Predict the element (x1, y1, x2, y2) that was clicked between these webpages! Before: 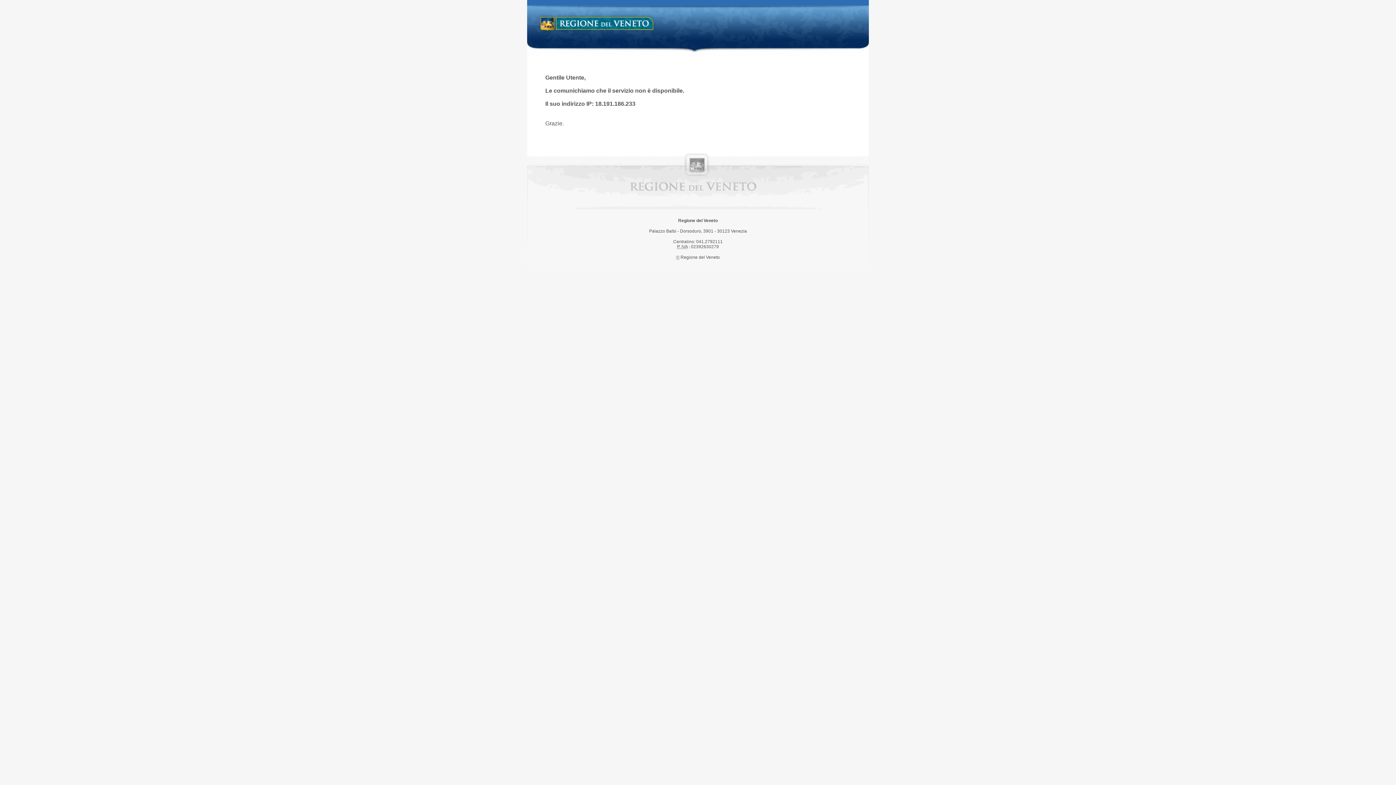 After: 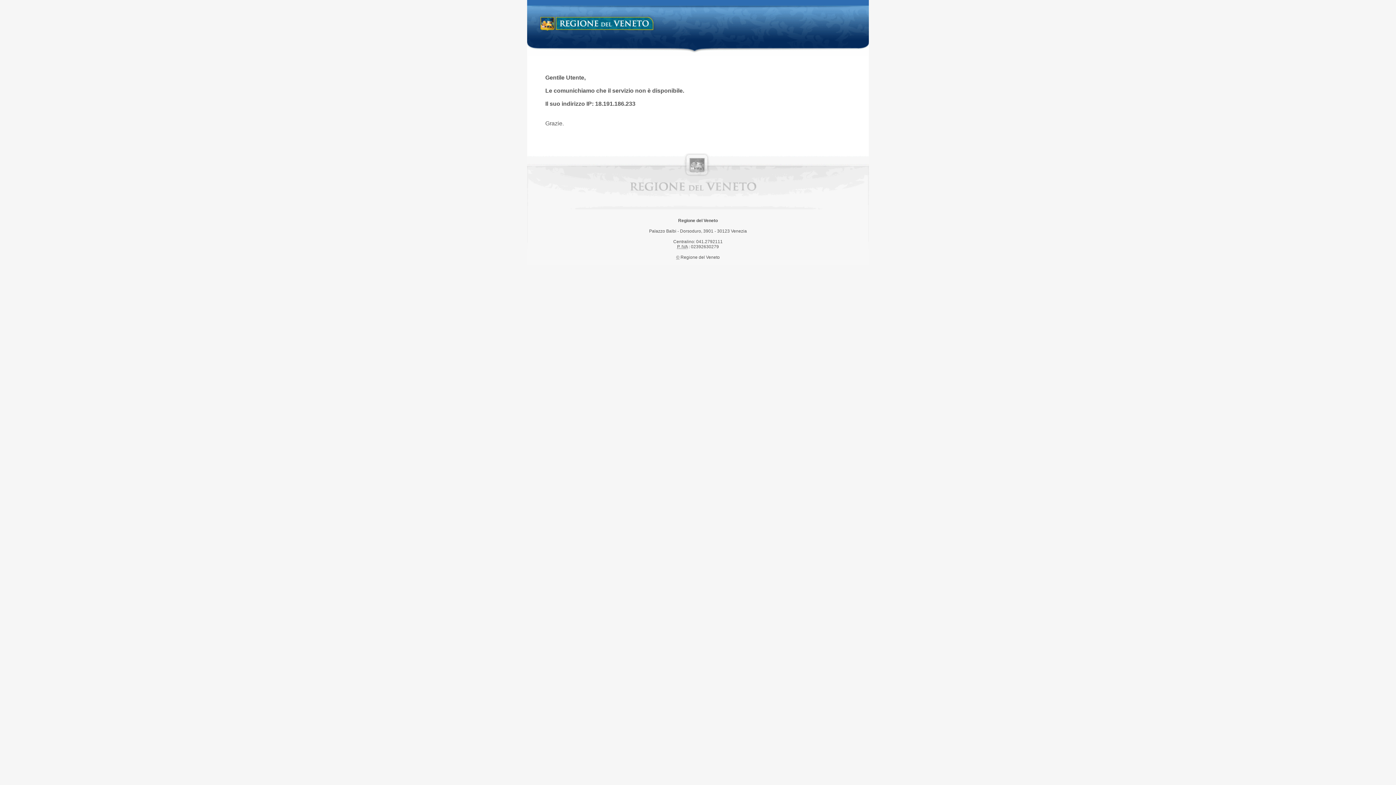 Action: bbox: (538, 14, 658, 34) label: Regione del Veneto